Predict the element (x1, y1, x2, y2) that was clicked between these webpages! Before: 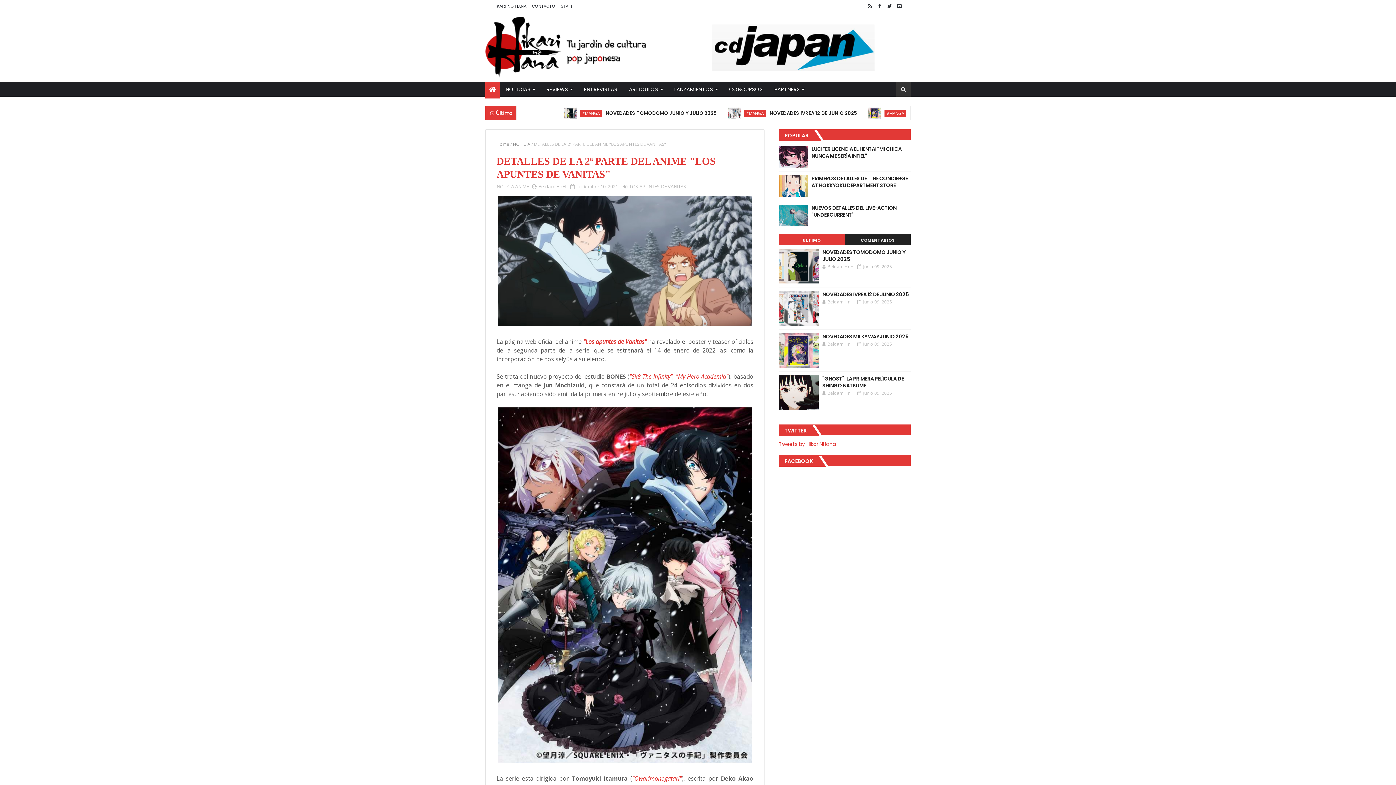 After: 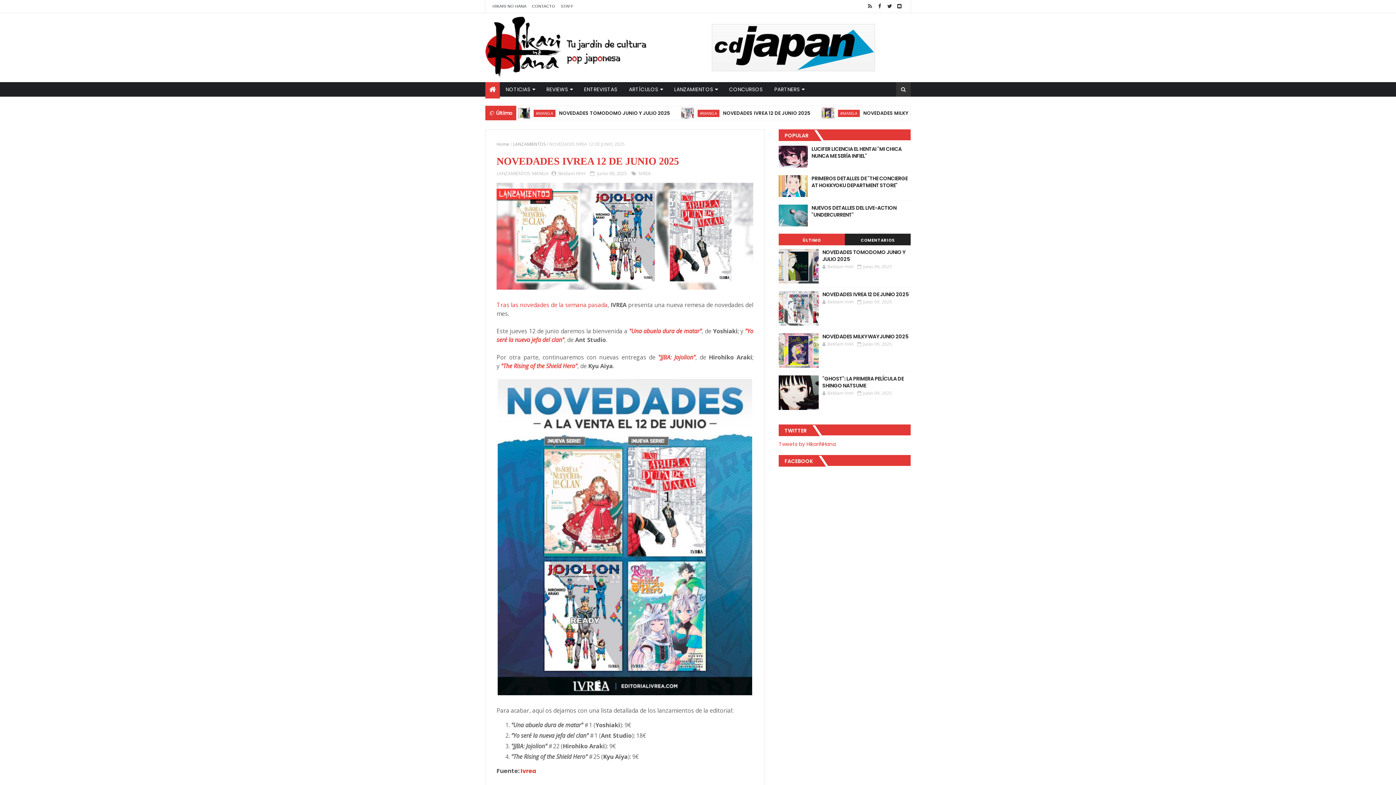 Action: bbox: (779, 291, 819, 325)